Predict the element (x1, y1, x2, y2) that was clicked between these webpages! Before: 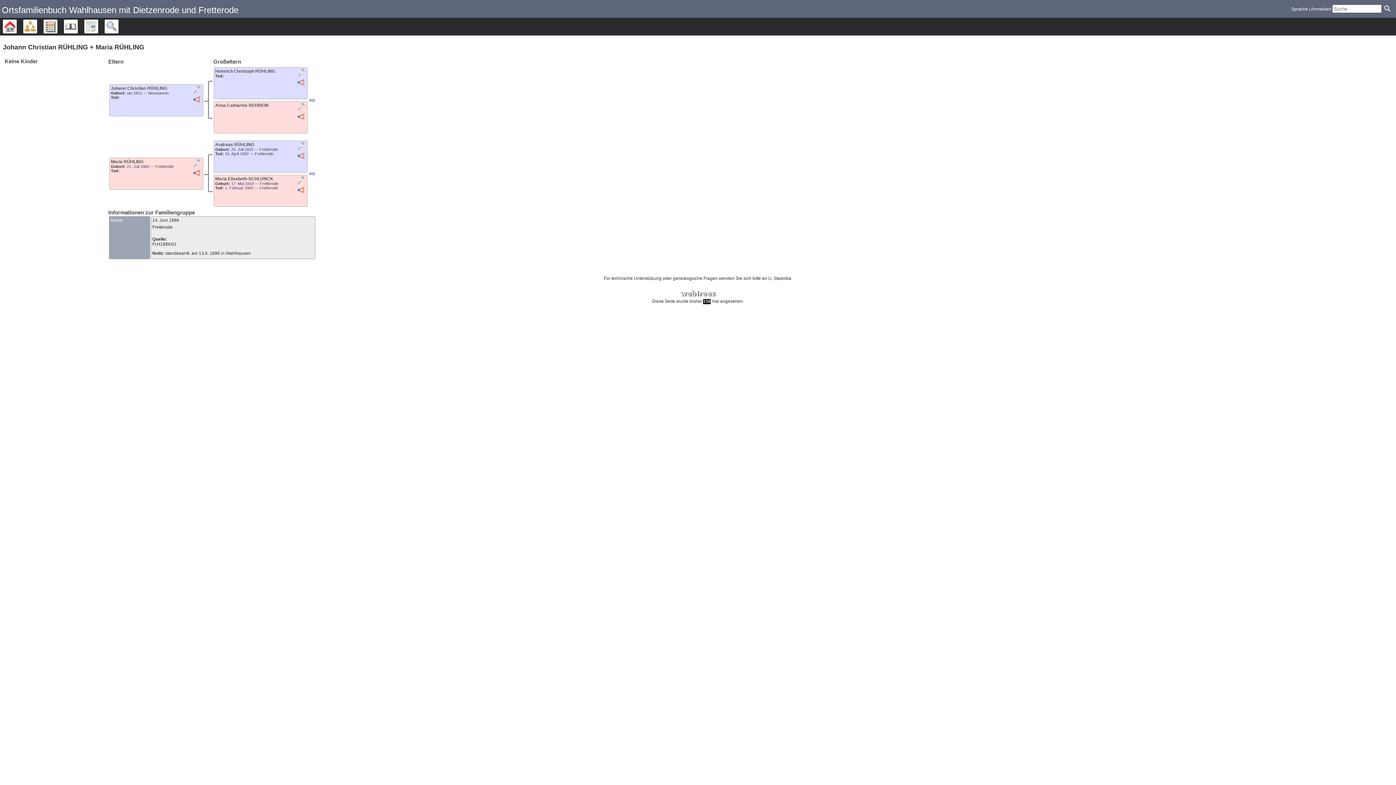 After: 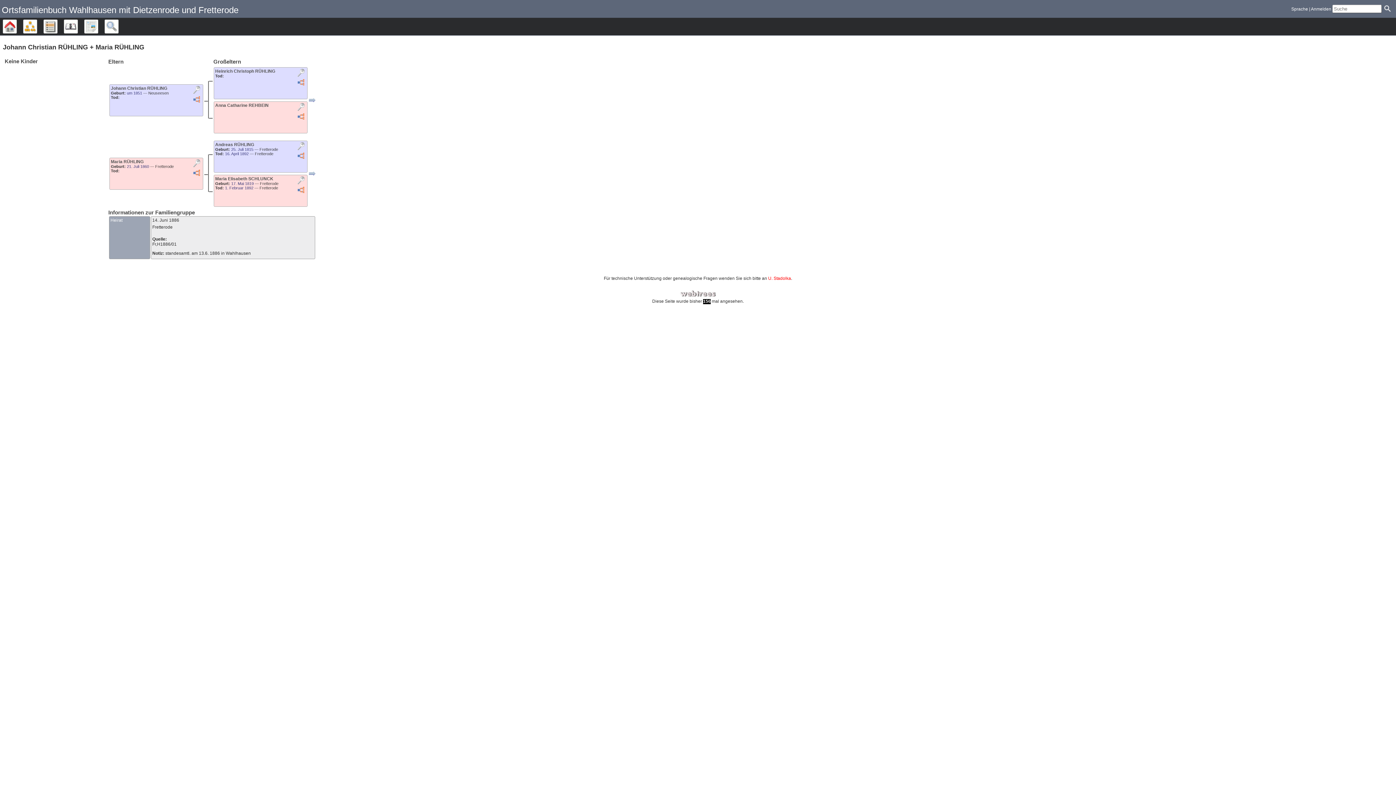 Action: bbox: (768, 276, 791, 281) label: U. Stadolka